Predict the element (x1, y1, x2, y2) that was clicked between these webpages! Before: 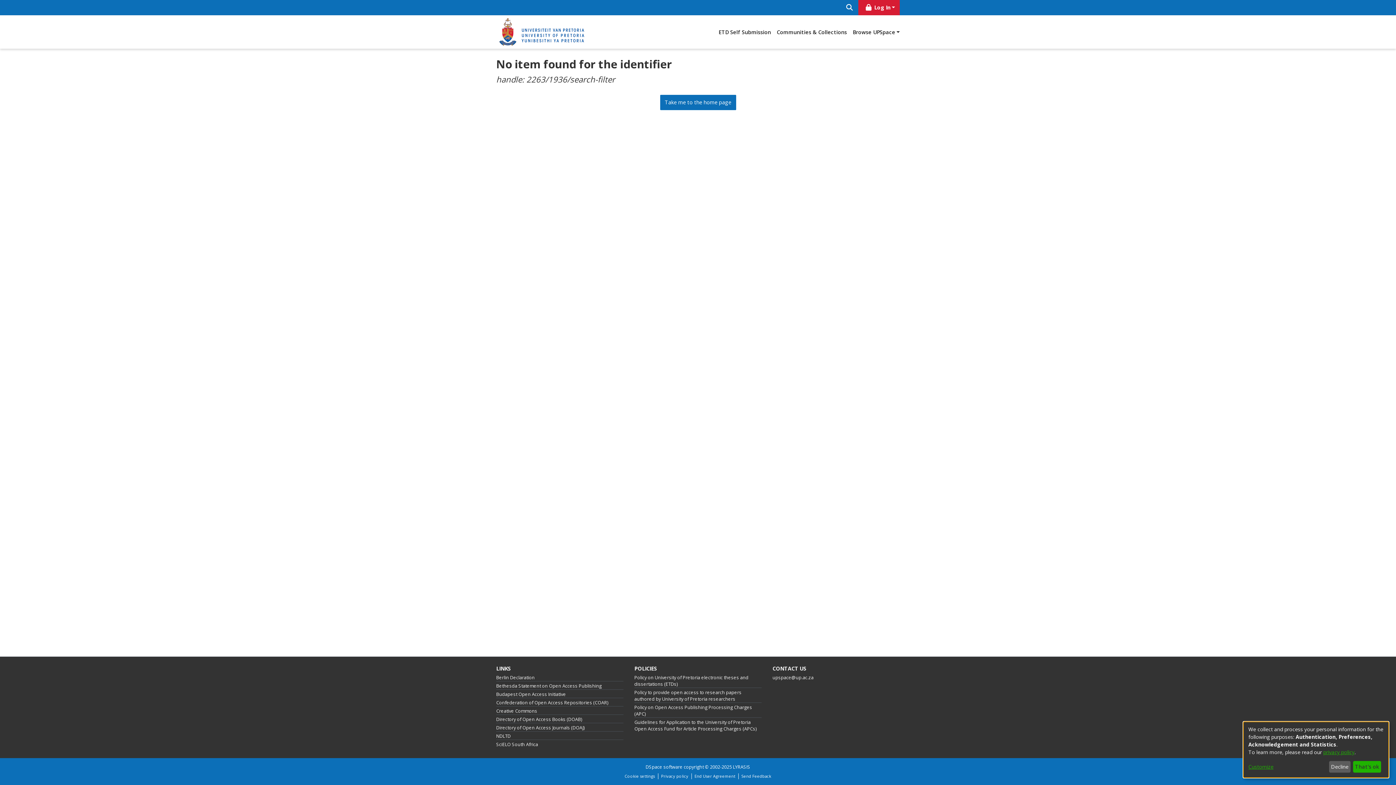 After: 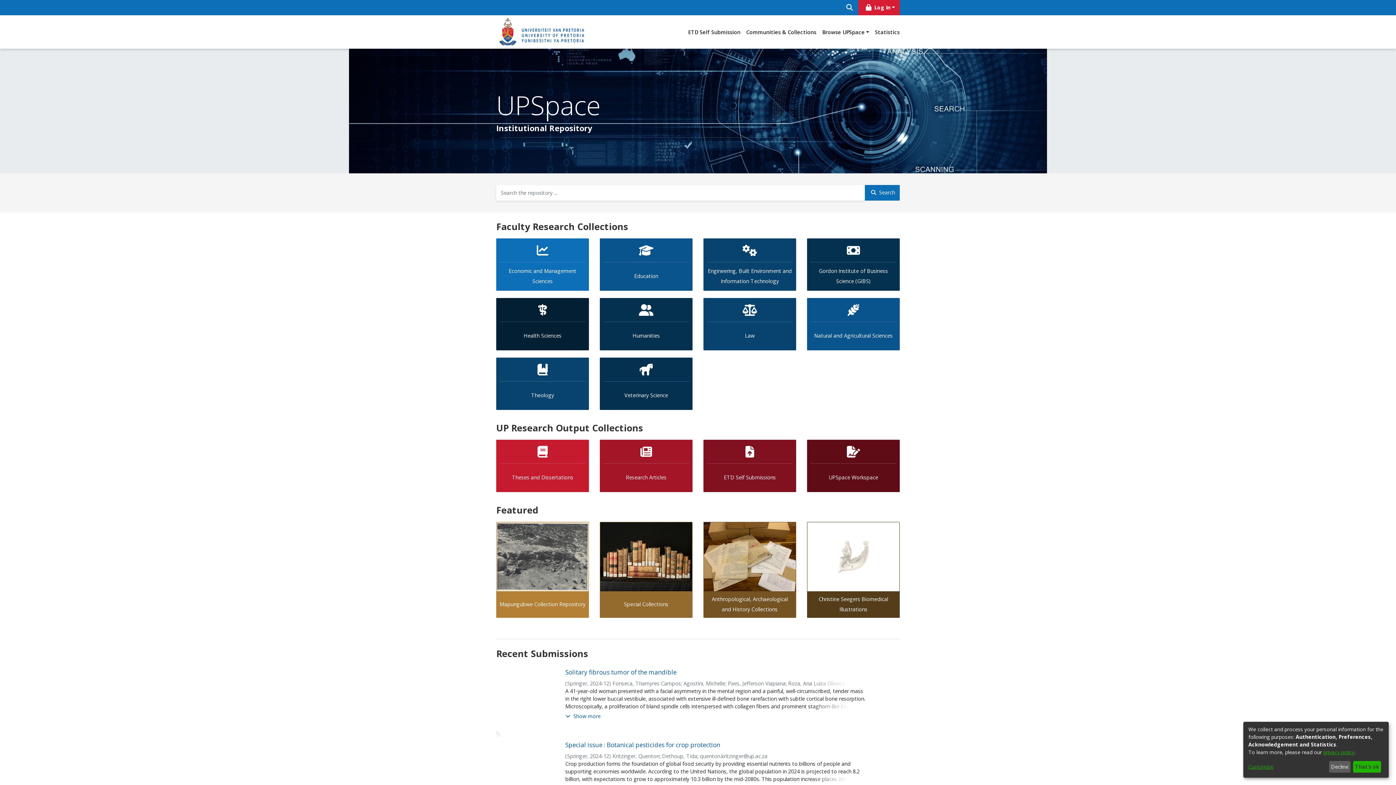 Action: bbox: (499, 18, 584, 45)